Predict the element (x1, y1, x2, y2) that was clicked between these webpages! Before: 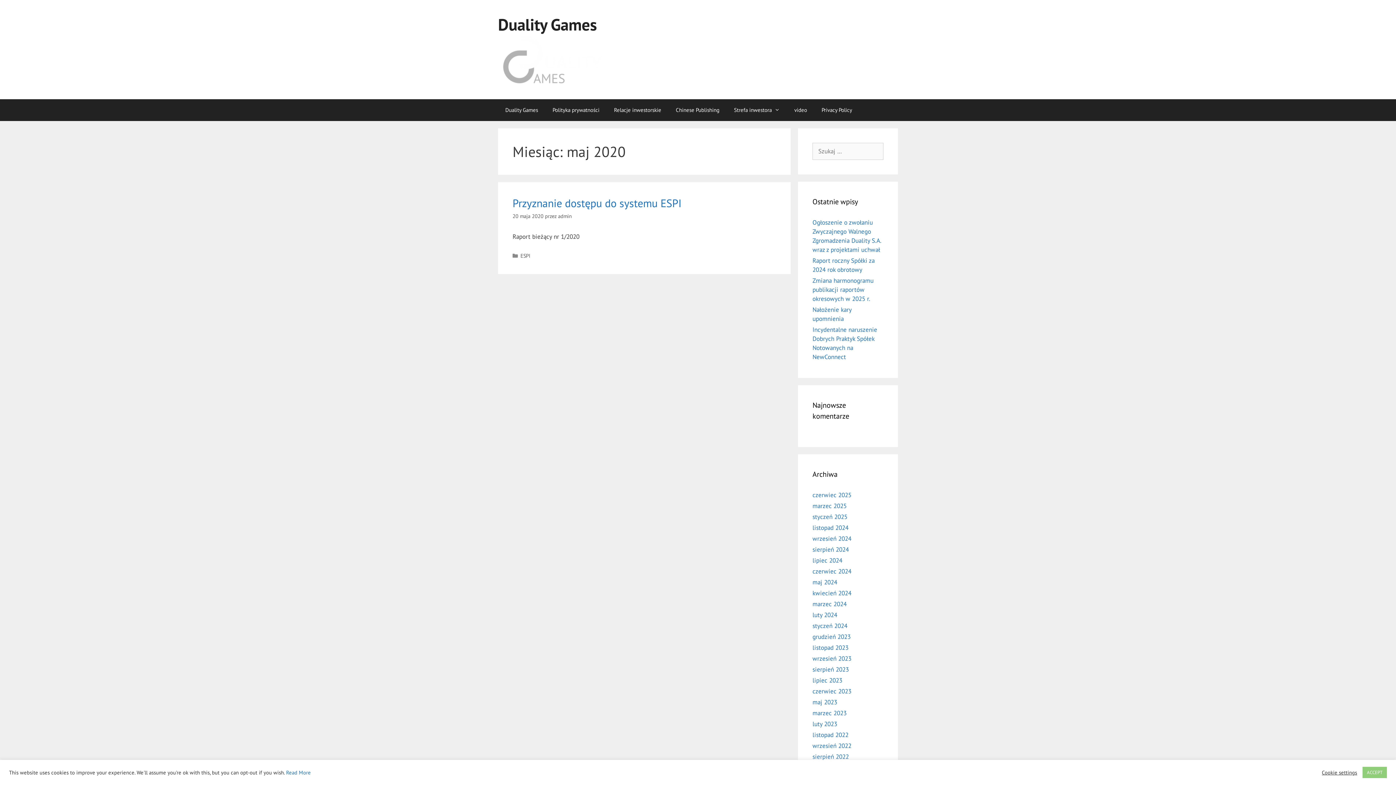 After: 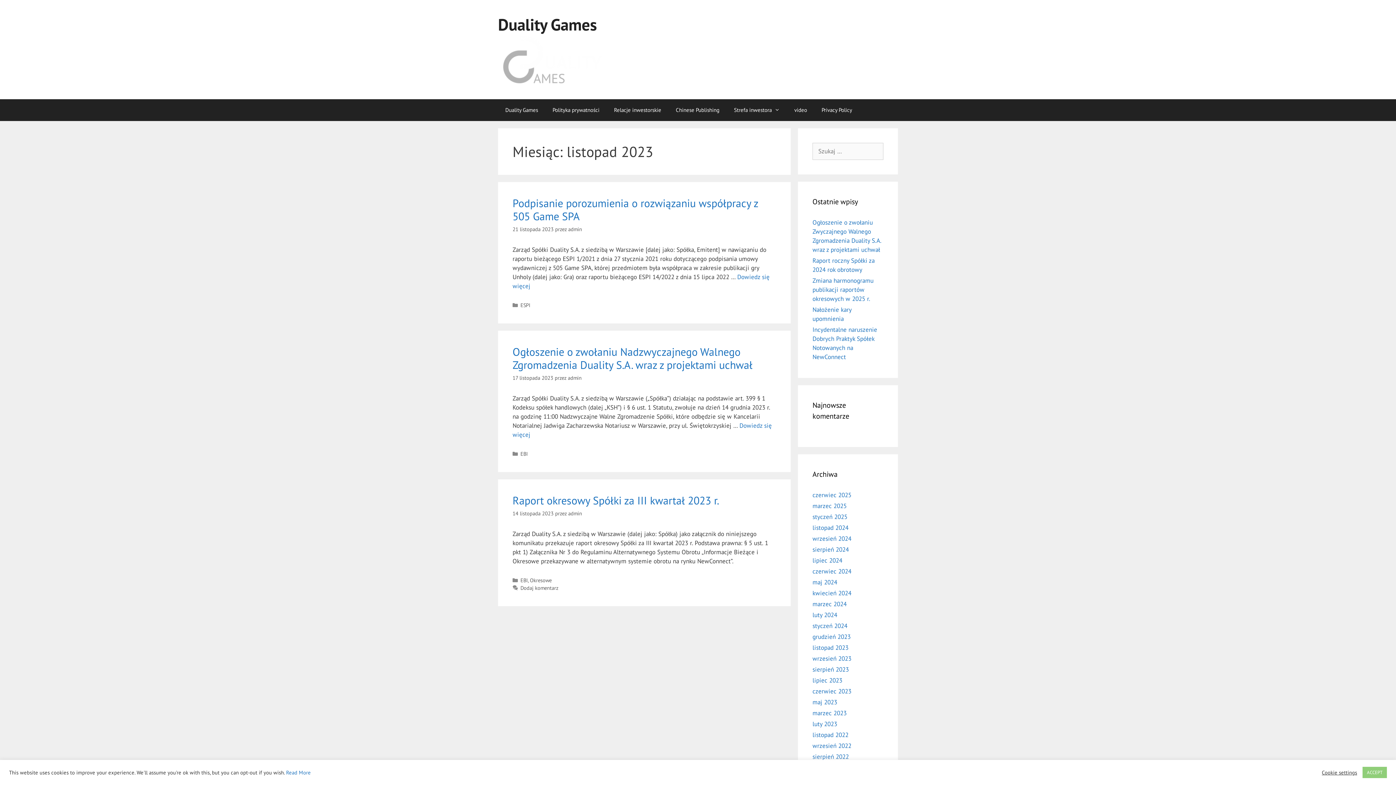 Action: label: listopad 2023 bbox: (812, 644, 848, 652)